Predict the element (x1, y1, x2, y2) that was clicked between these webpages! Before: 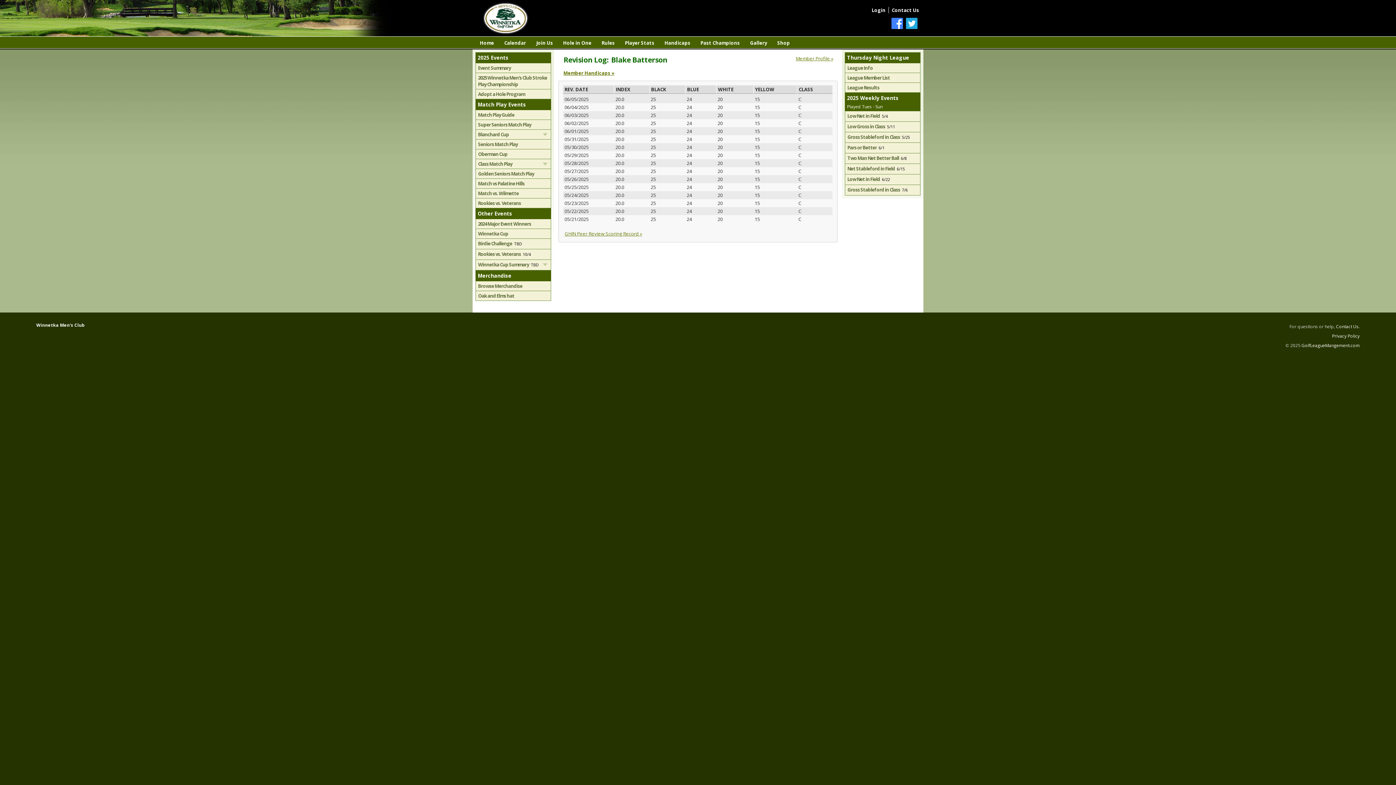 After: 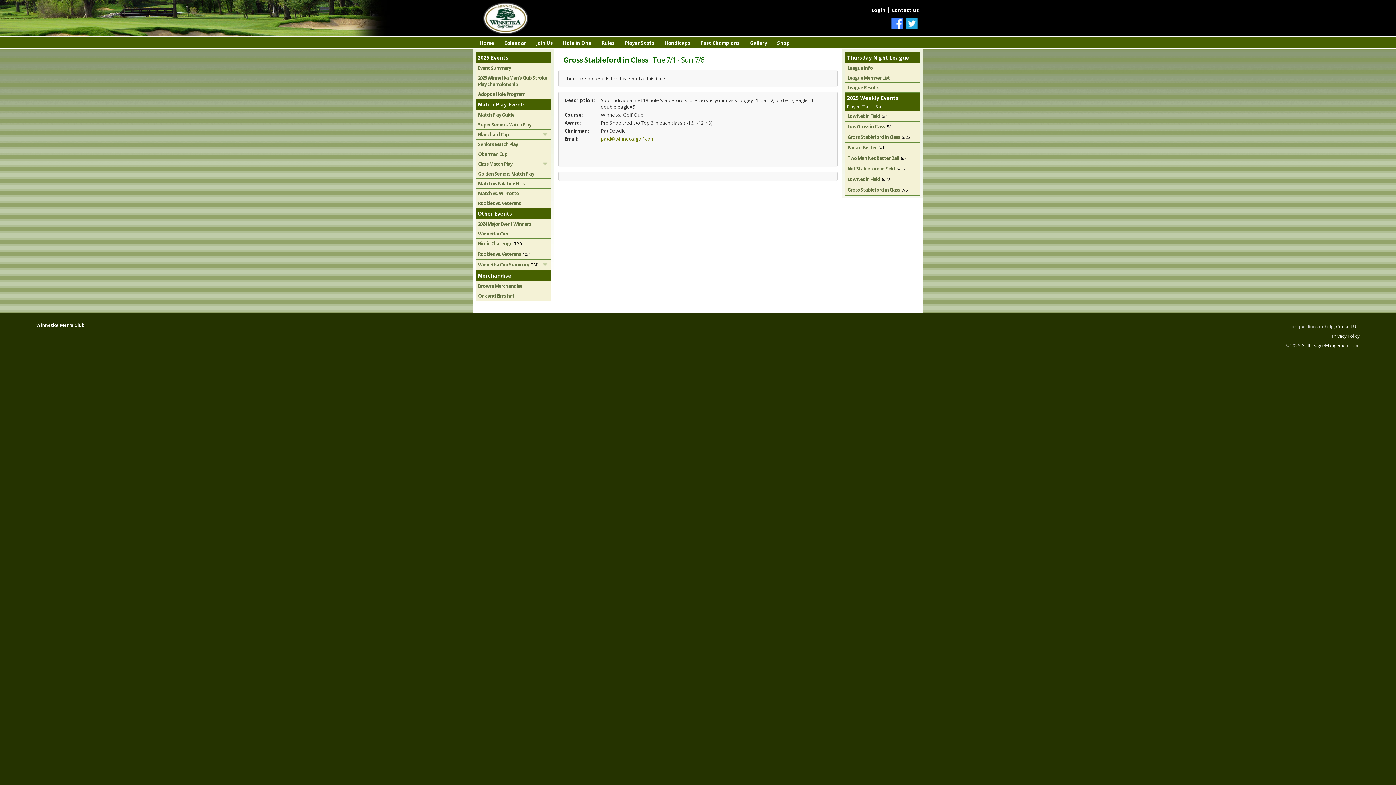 Action: bbox: (845, 185, 920, 195) label: Gross Stableford in Class  7/6